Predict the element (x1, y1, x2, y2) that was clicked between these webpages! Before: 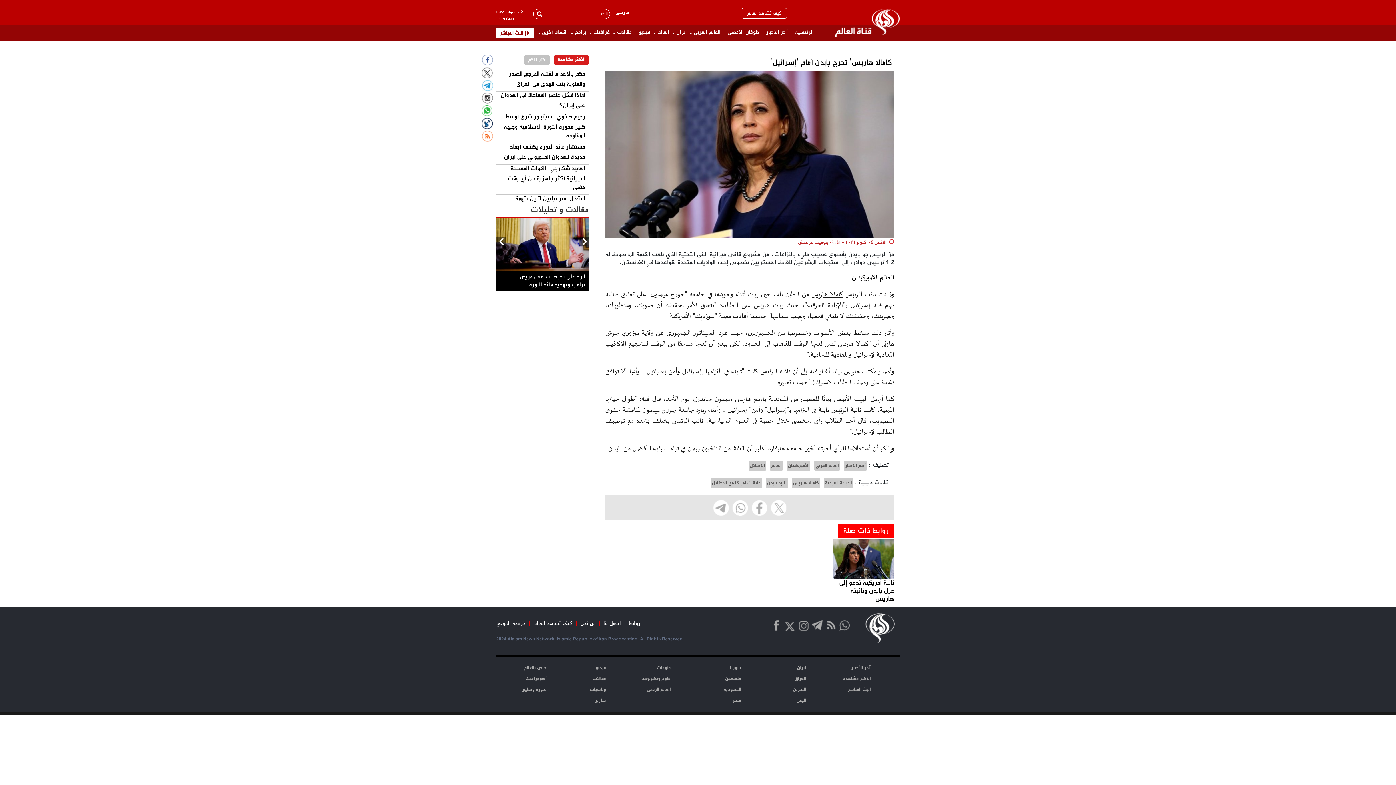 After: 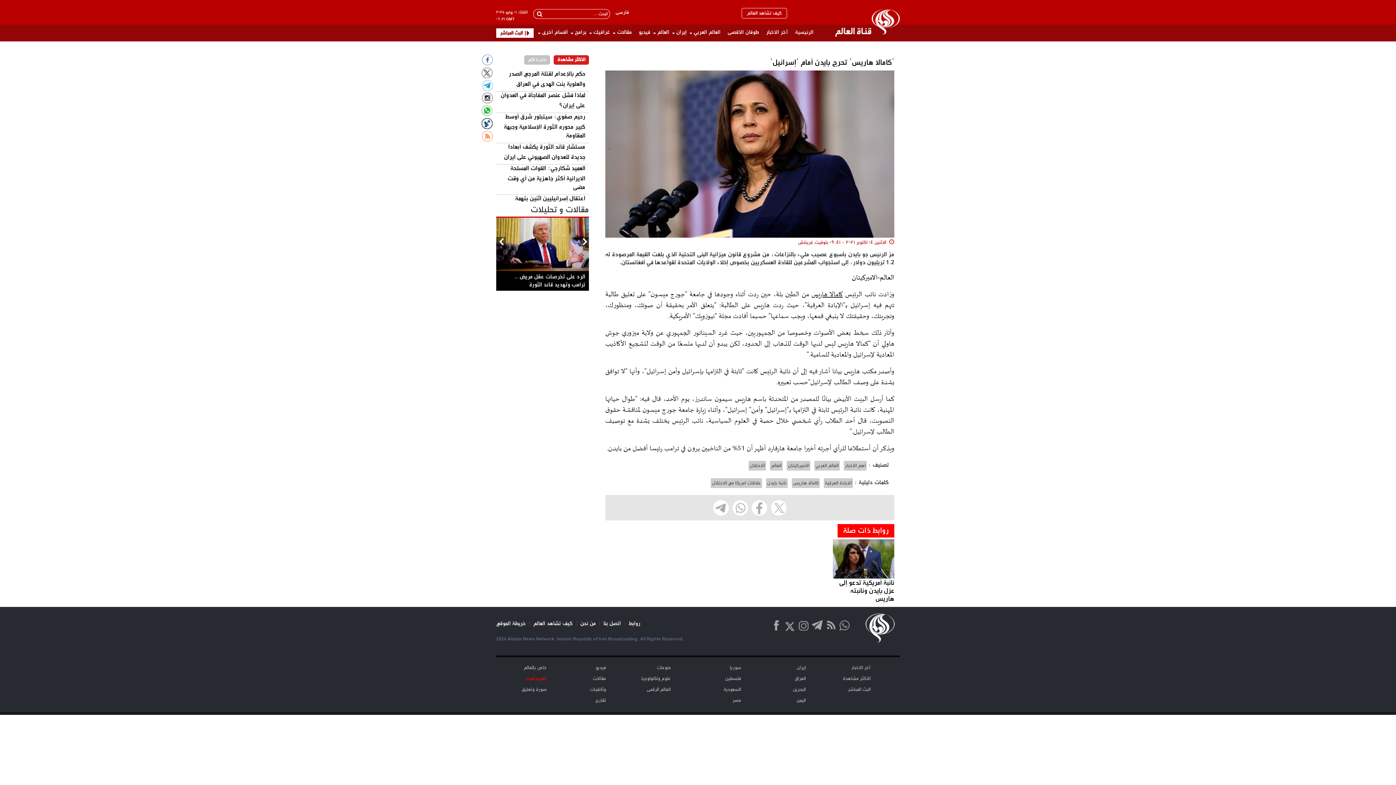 Action: label: أنفوجرافيك bbox: (525, 675, 546, 682)